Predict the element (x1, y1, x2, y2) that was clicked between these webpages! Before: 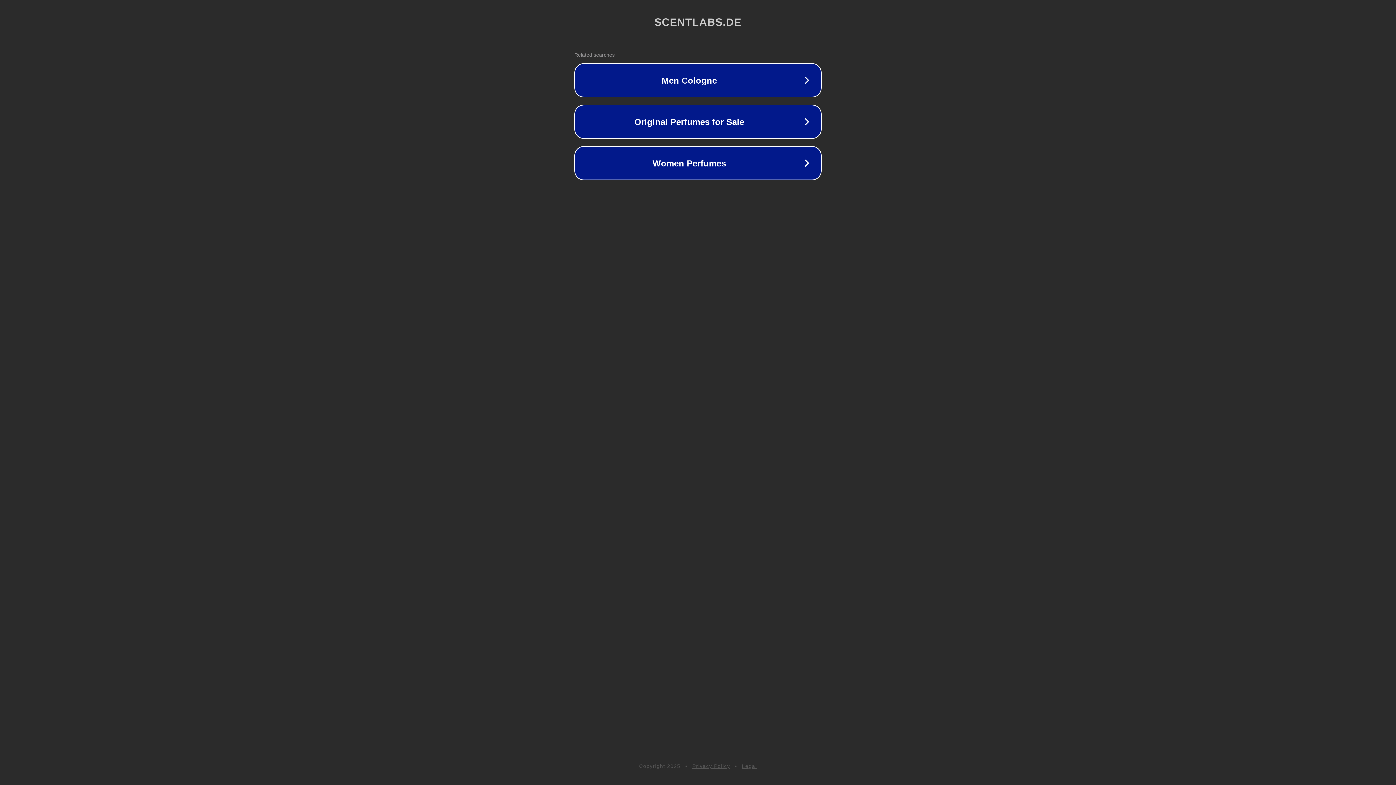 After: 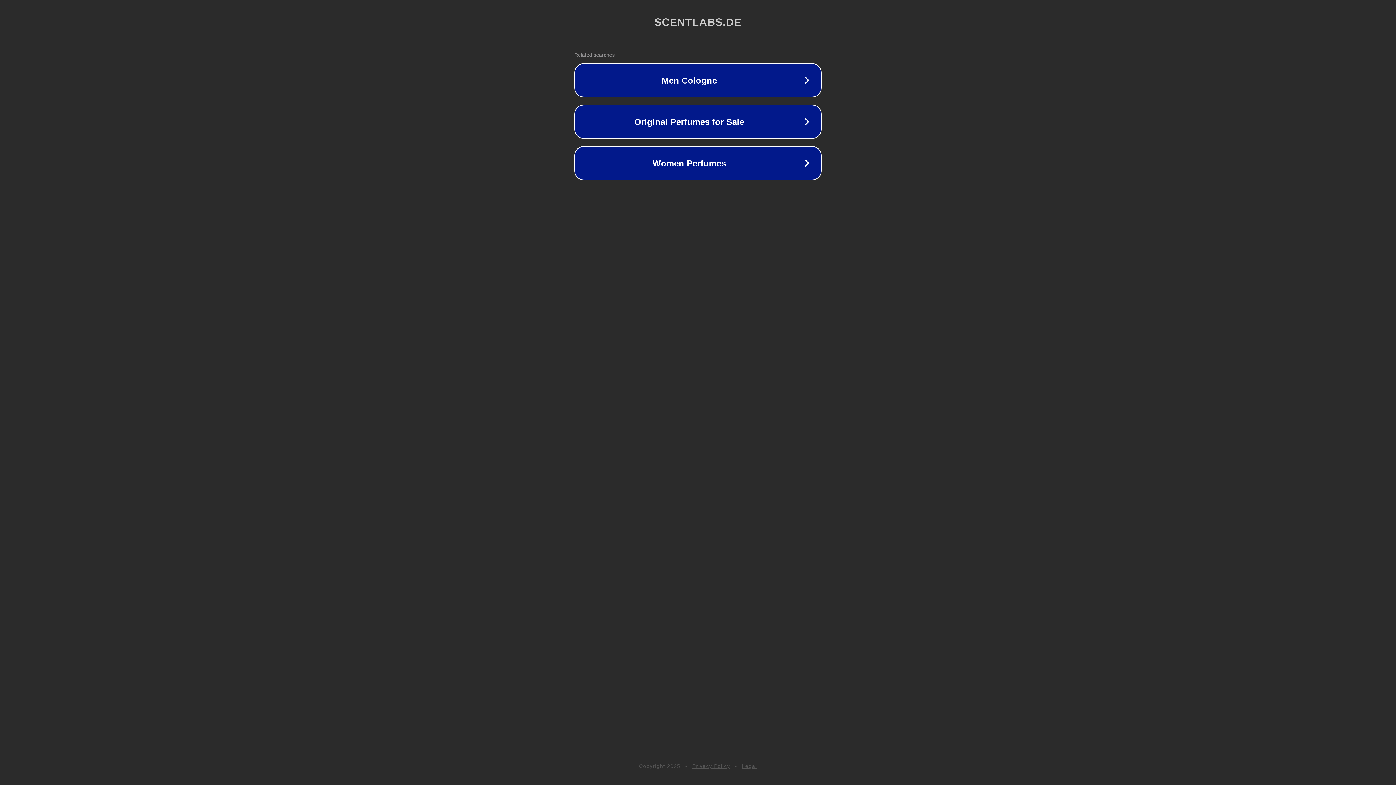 Action: label: Legal bbox: (742, 763, 757, 769)